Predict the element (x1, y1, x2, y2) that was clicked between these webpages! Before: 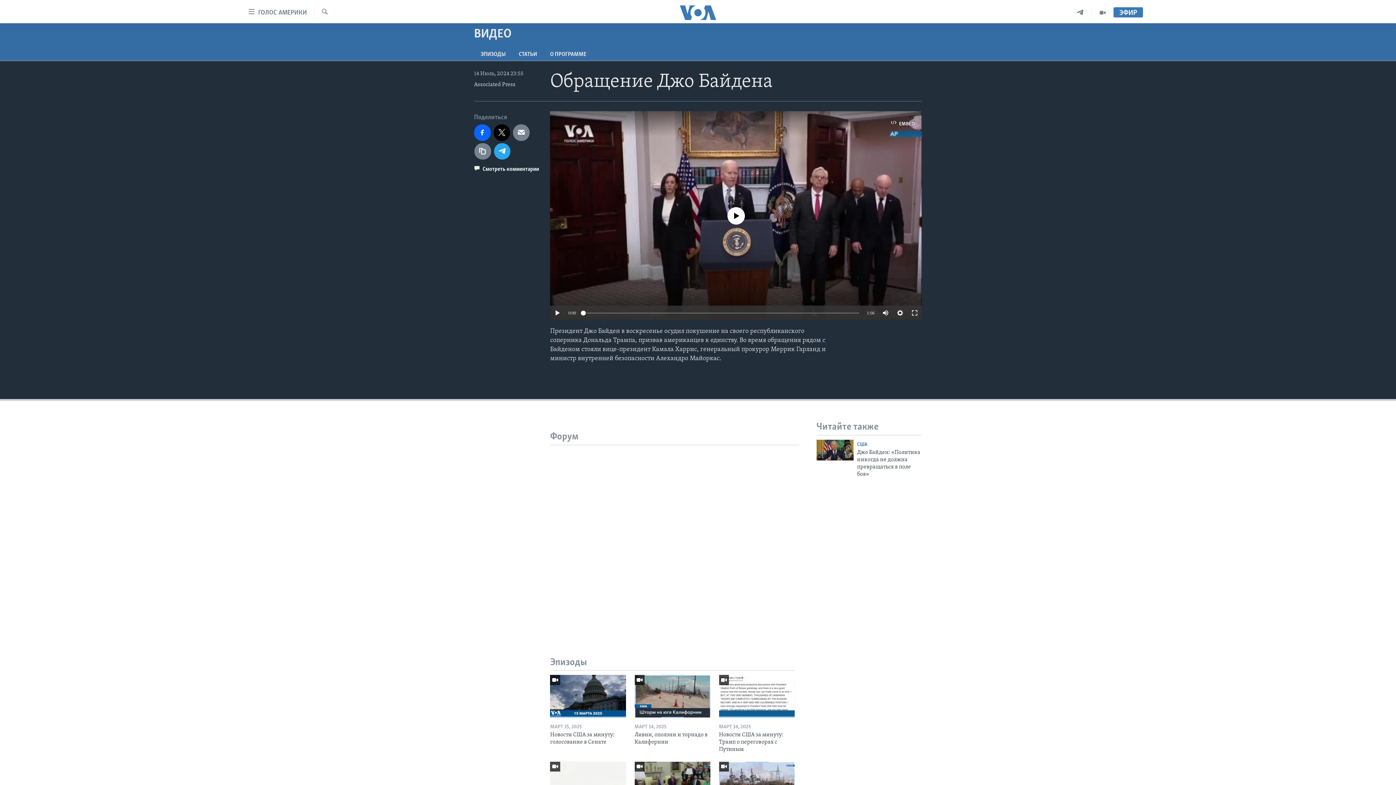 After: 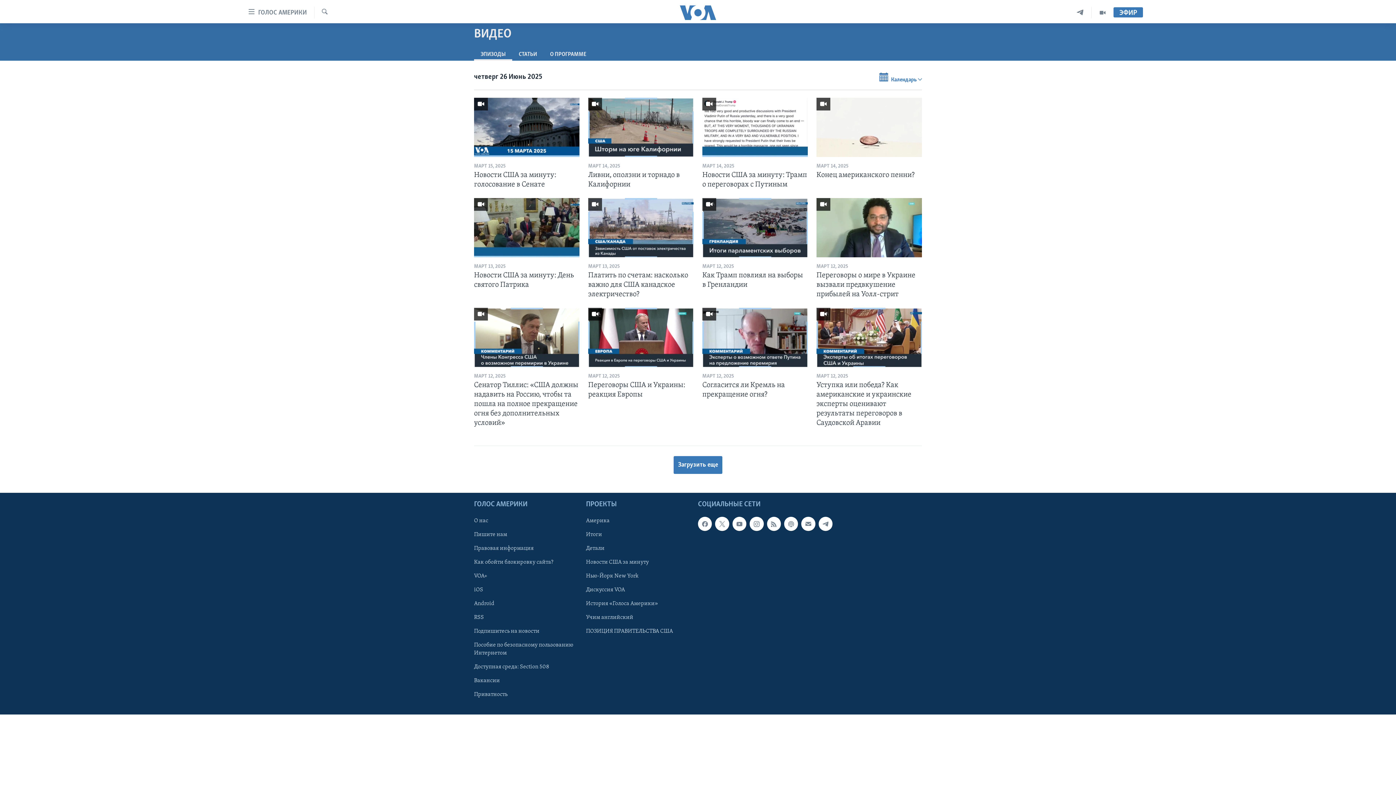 Action: label: ЭПИЗОДЫ bbox: (474, 47, 512, 60)